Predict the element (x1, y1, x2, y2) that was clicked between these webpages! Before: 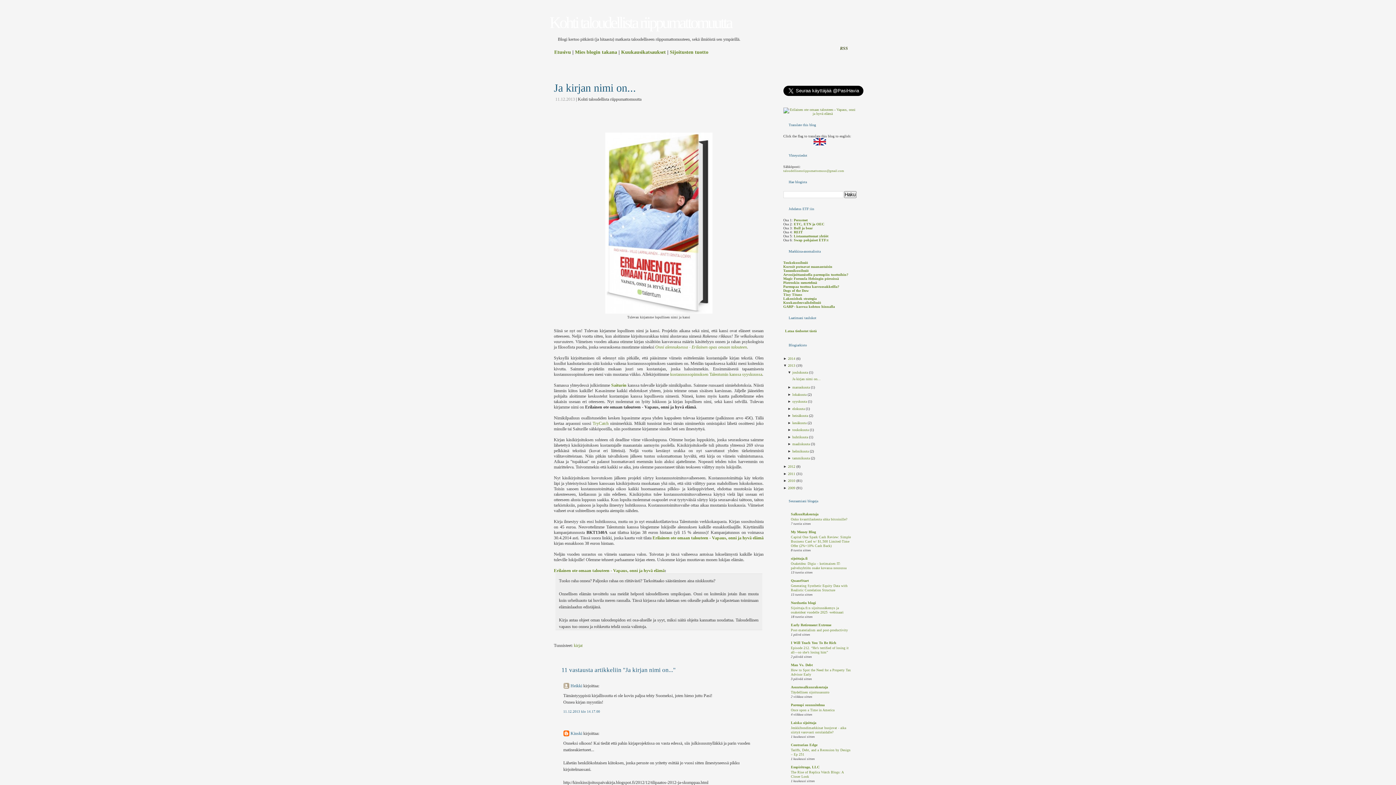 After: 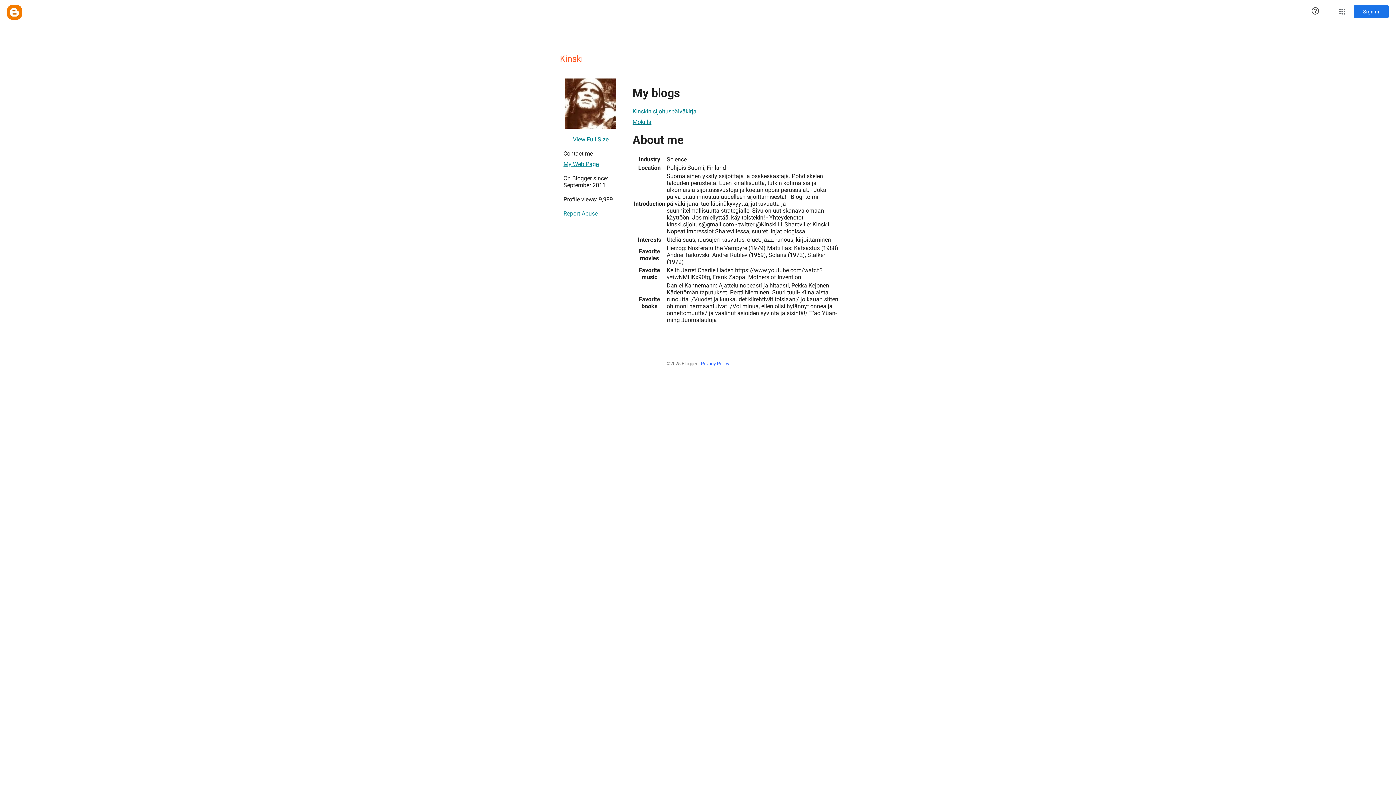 Action: bbox: (570, 731, 582, 736) label: Kinski